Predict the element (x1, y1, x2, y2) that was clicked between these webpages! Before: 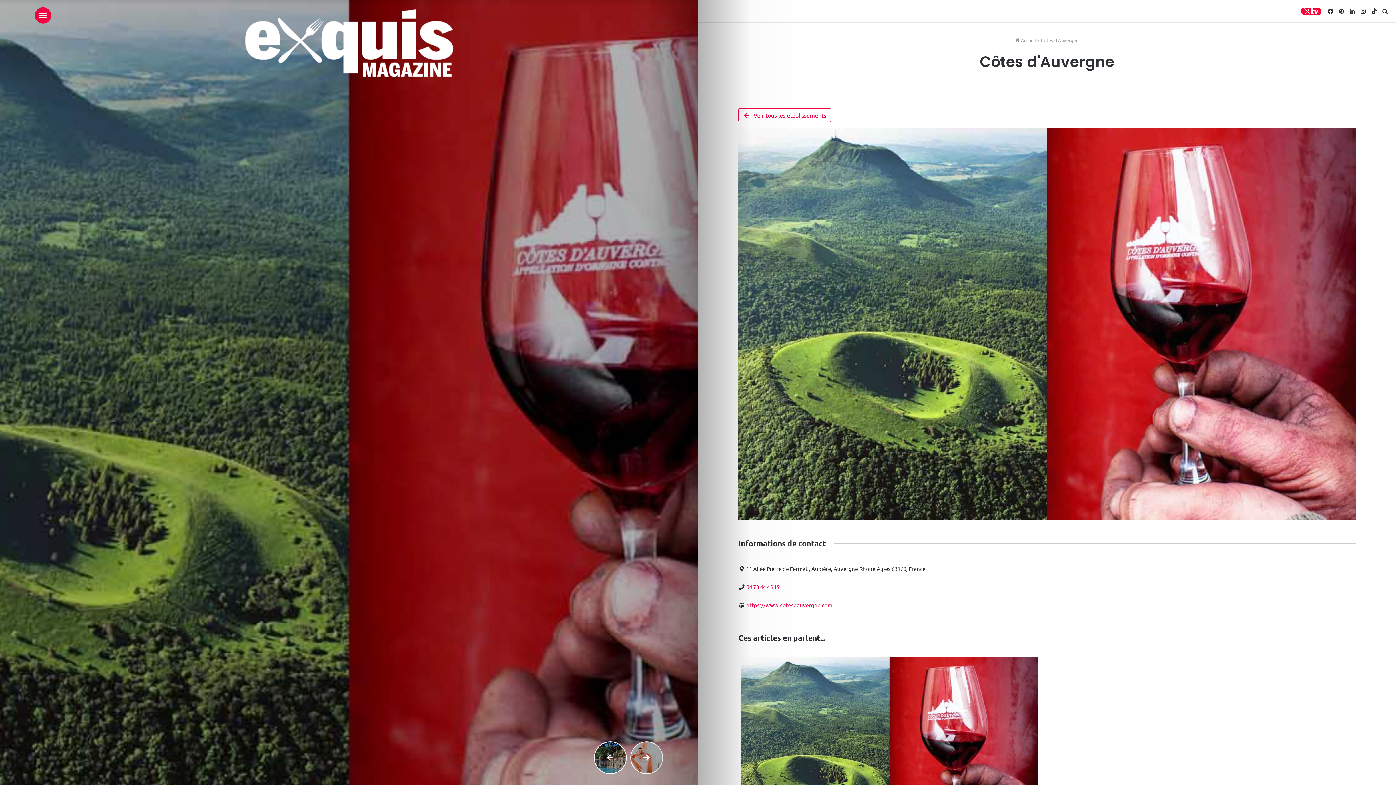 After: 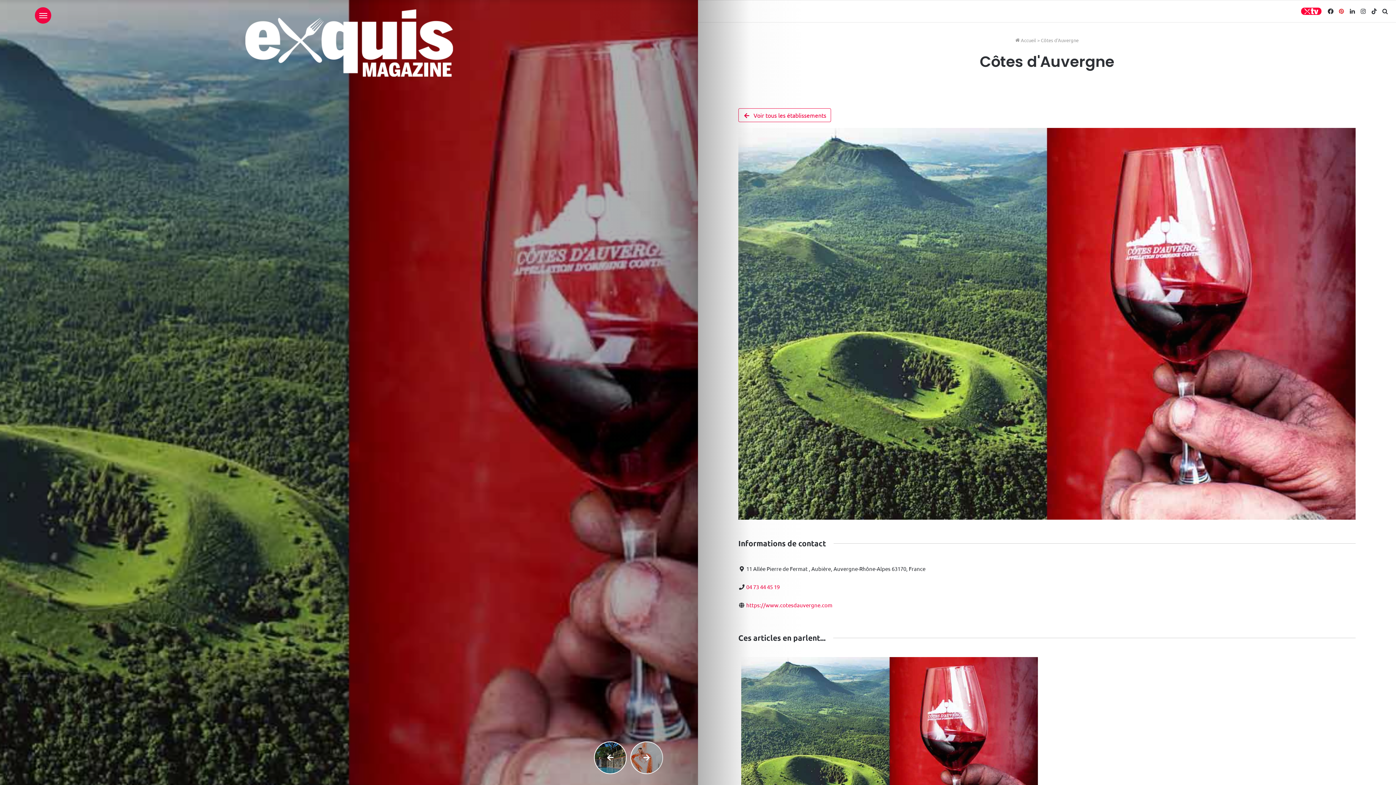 Action: label: Pinterest bbox: (1336, 0, 1347, 22)